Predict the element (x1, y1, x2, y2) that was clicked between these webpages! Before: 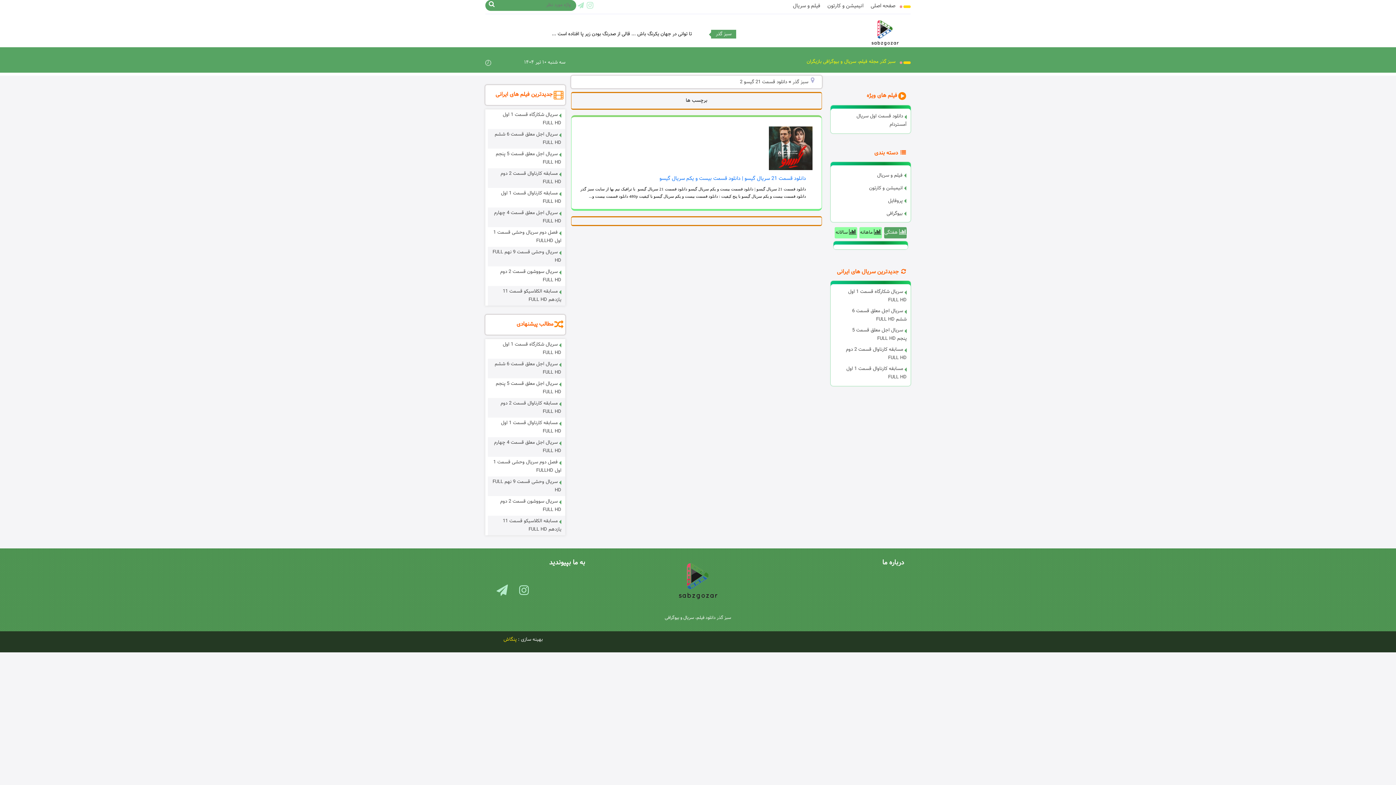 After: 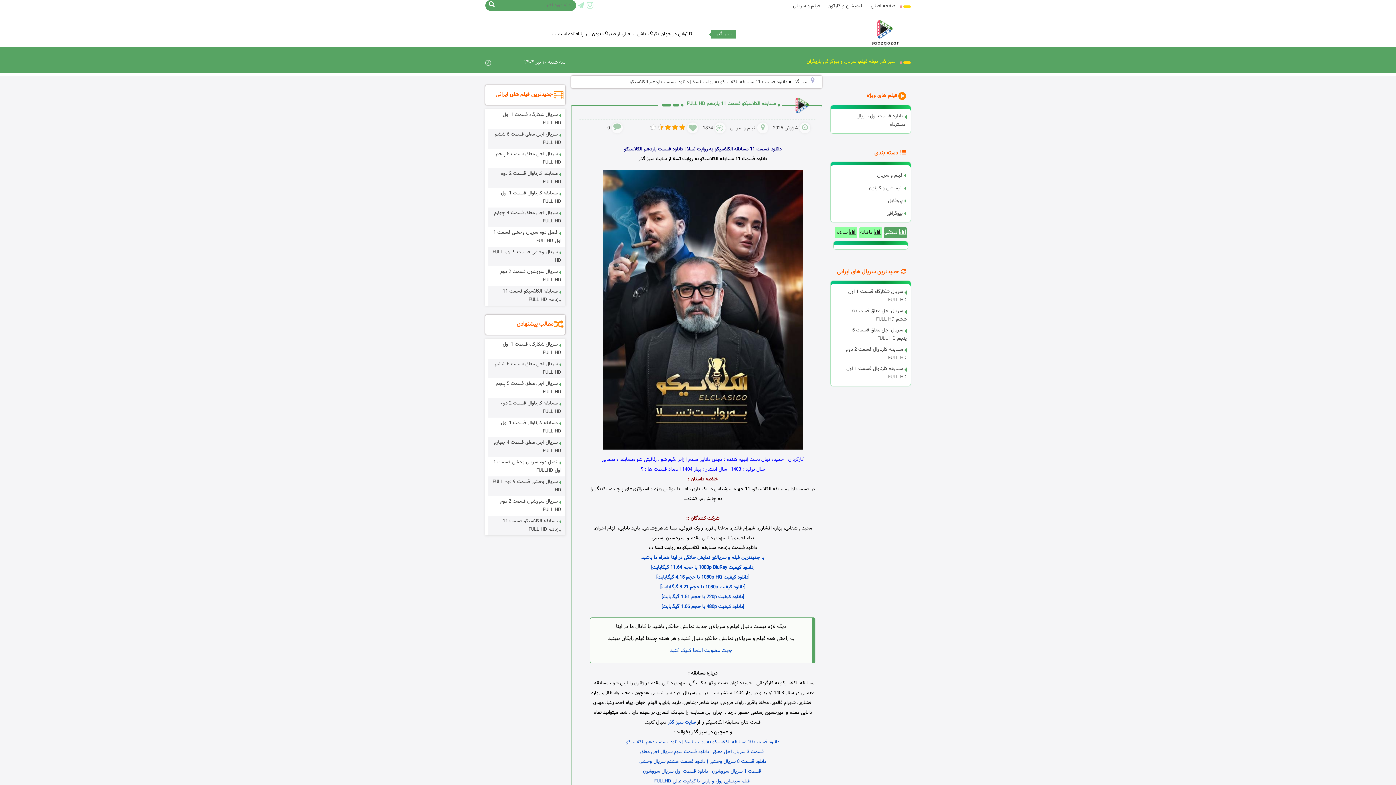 Action: bbox: (502, 517, 561, 533) label: مسابقه الکلاسیکو قسمت 11 یازدهم FULL HD